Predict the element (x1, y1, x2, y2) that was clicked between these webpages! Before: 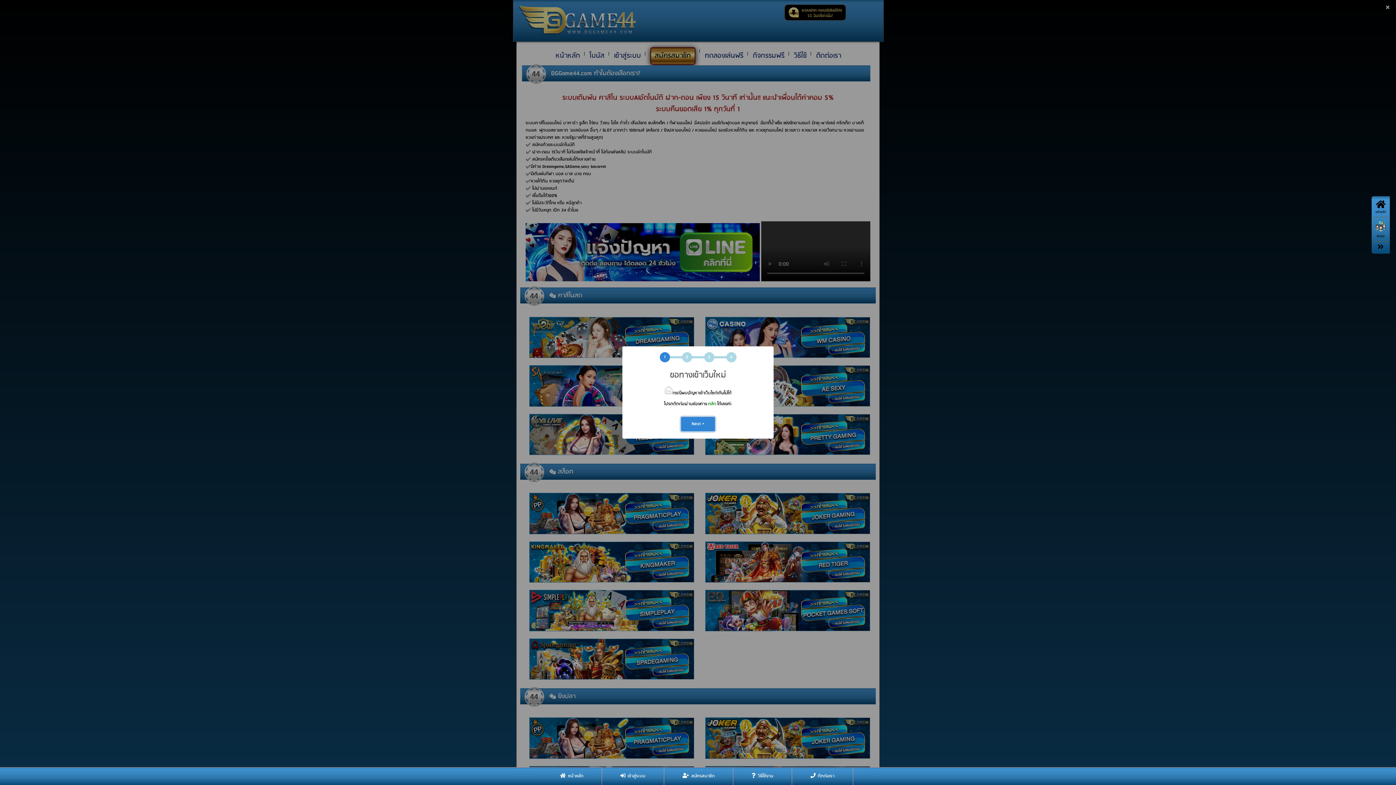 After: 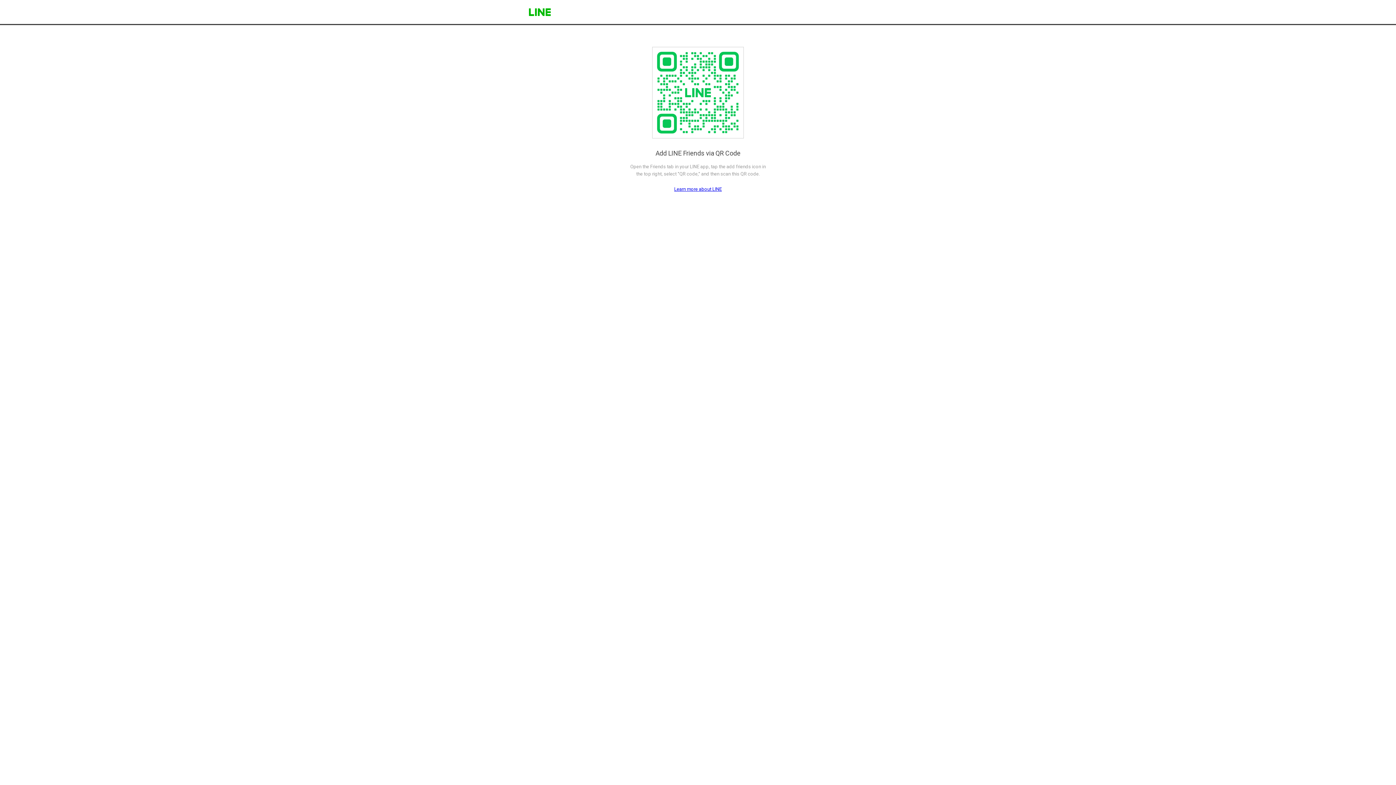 Action: label: คลิก bbox: (708, 400, 716, 407)